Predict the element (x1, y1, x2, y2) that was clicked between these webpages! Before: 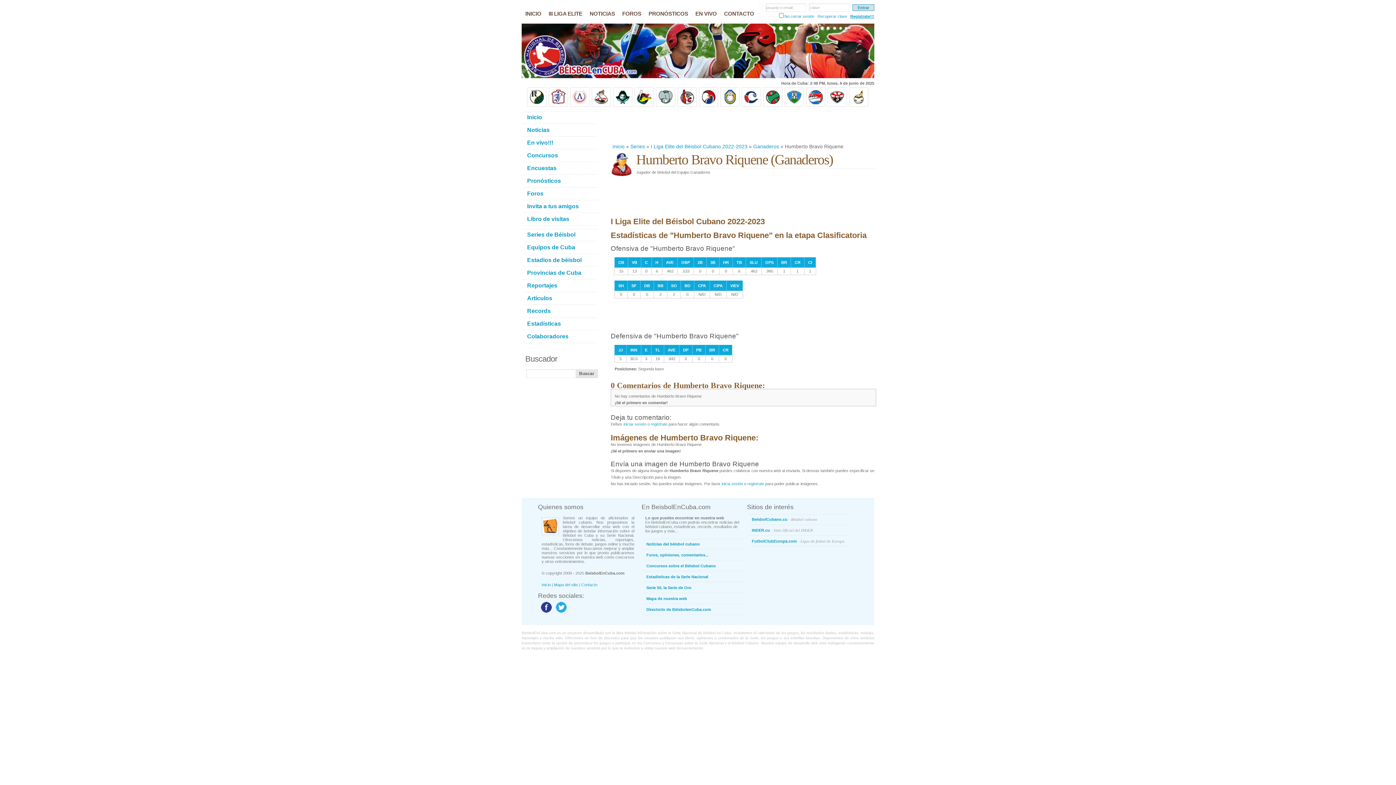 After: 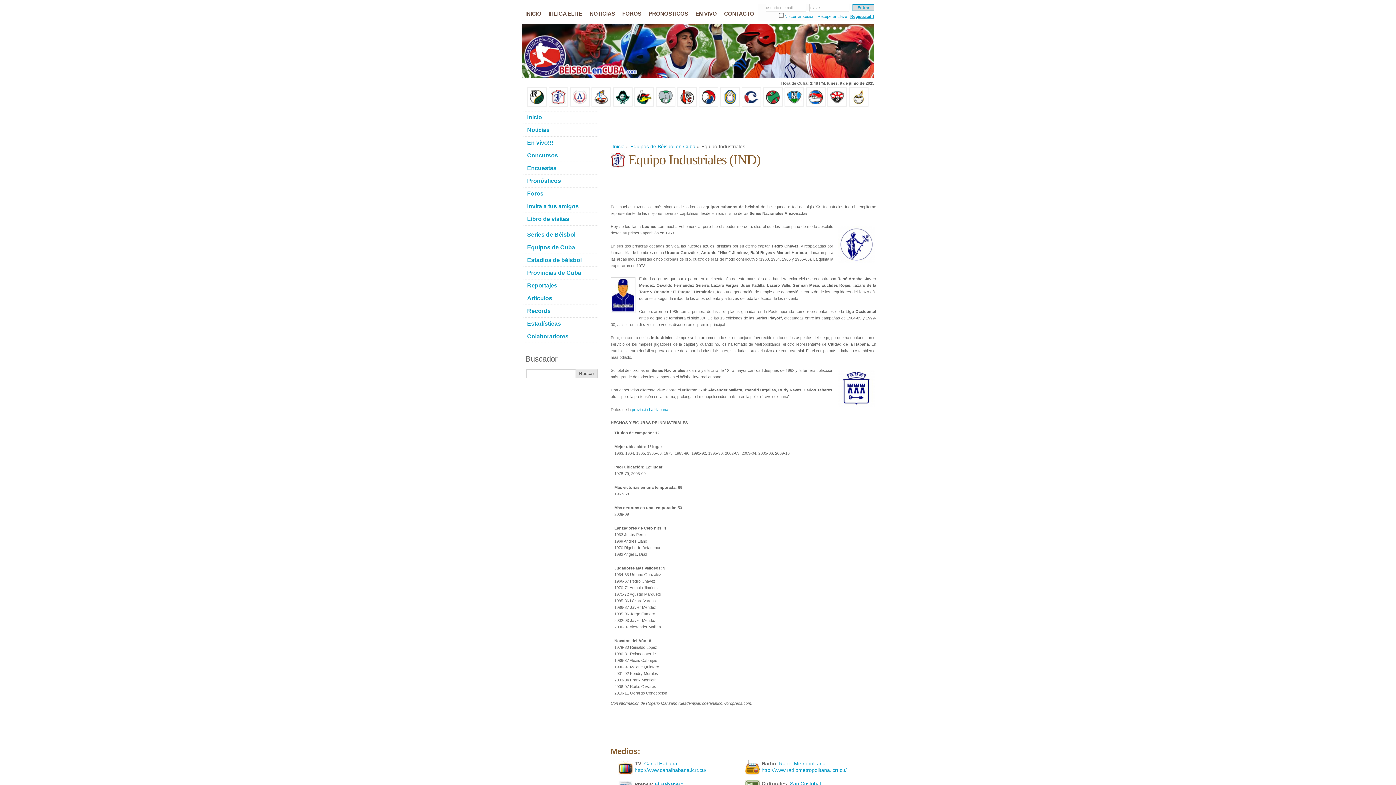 Action: bbox: (548, 103, 568, 107)